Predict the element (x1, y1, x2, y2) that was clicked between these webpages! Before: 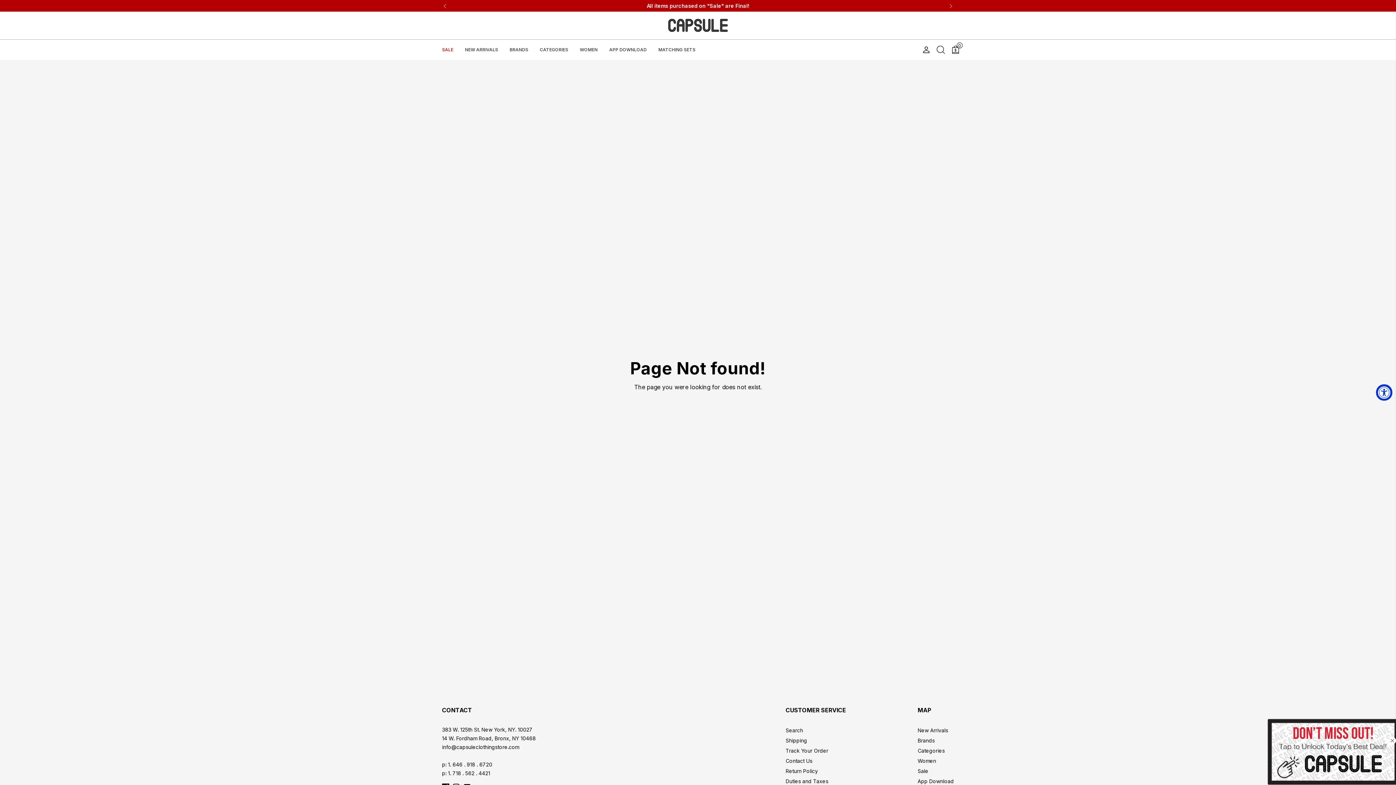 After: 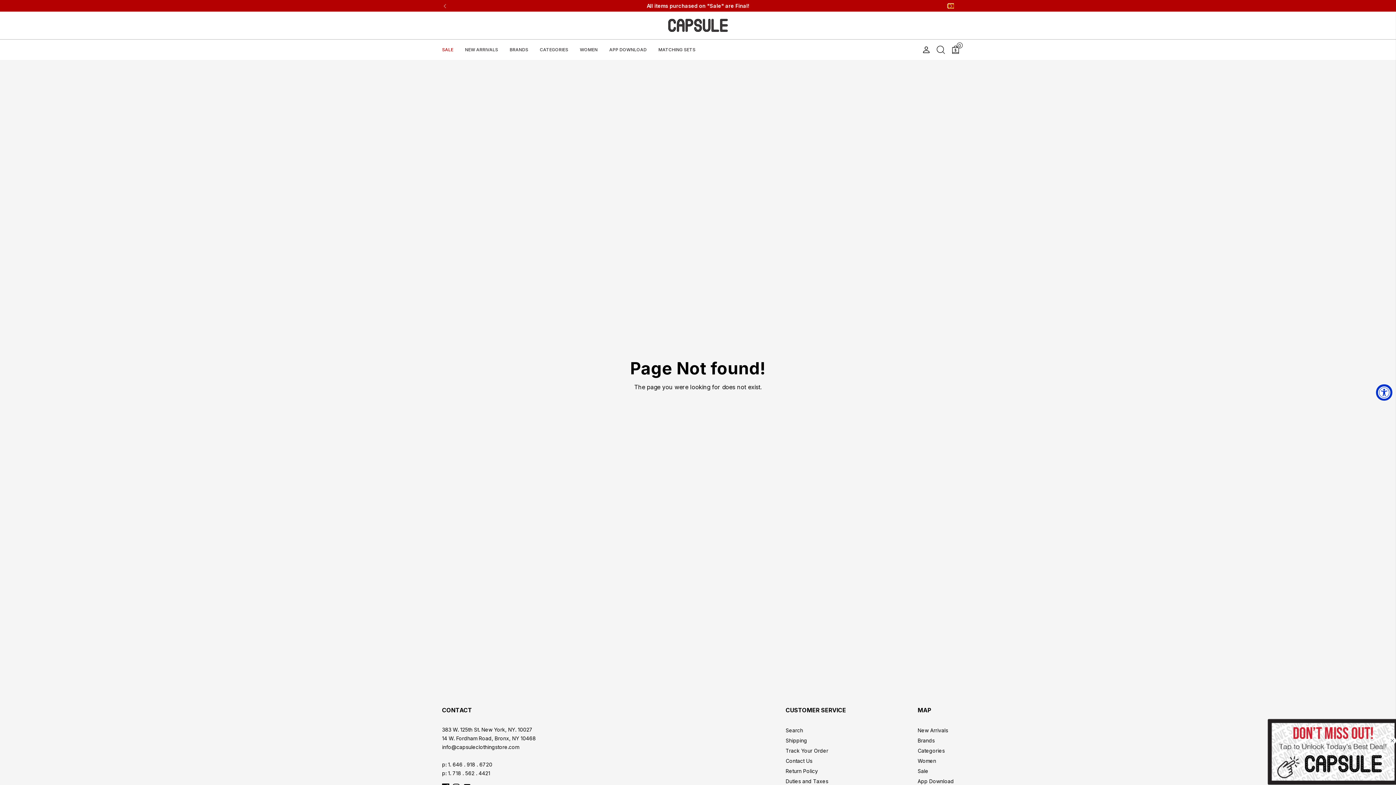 Action: bbox: (948, 3, 954, 7) label: Next slide